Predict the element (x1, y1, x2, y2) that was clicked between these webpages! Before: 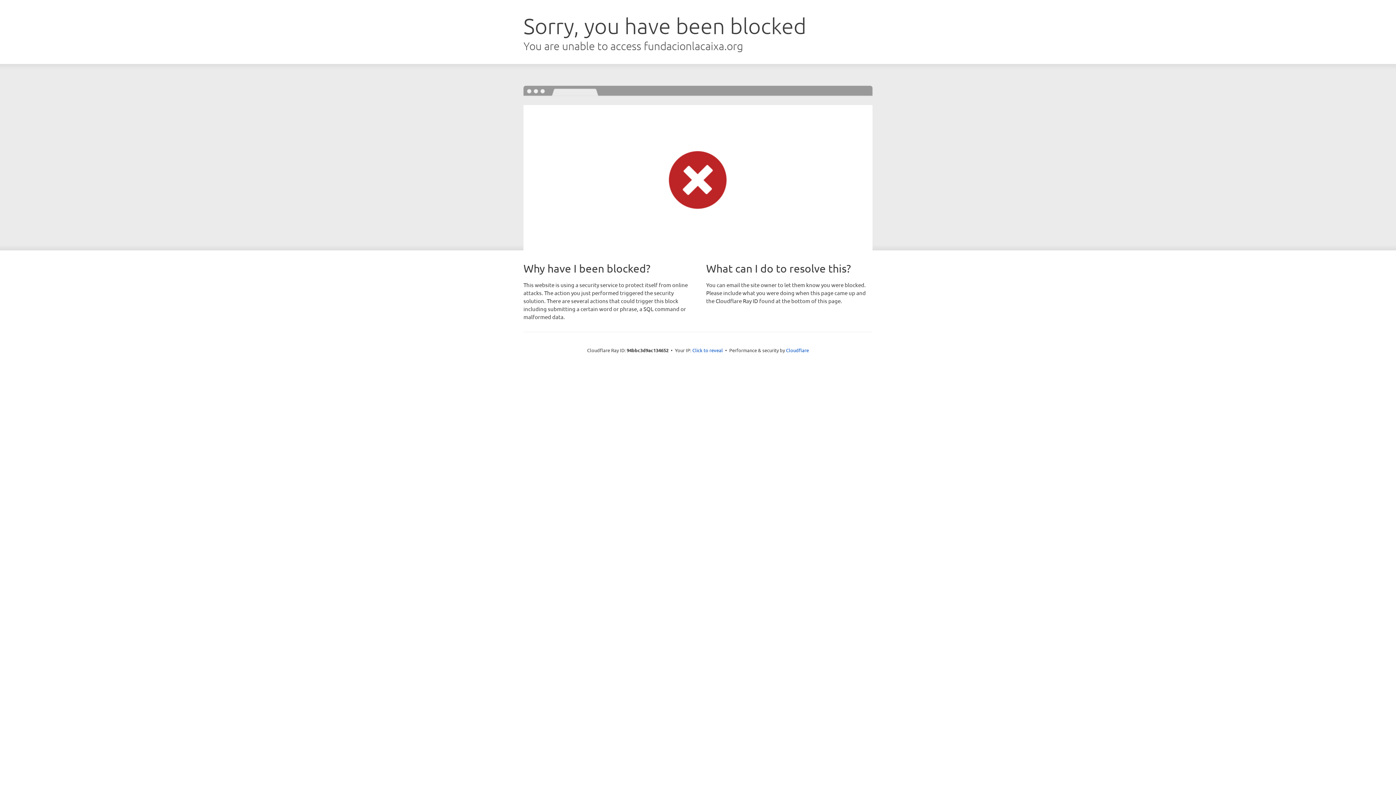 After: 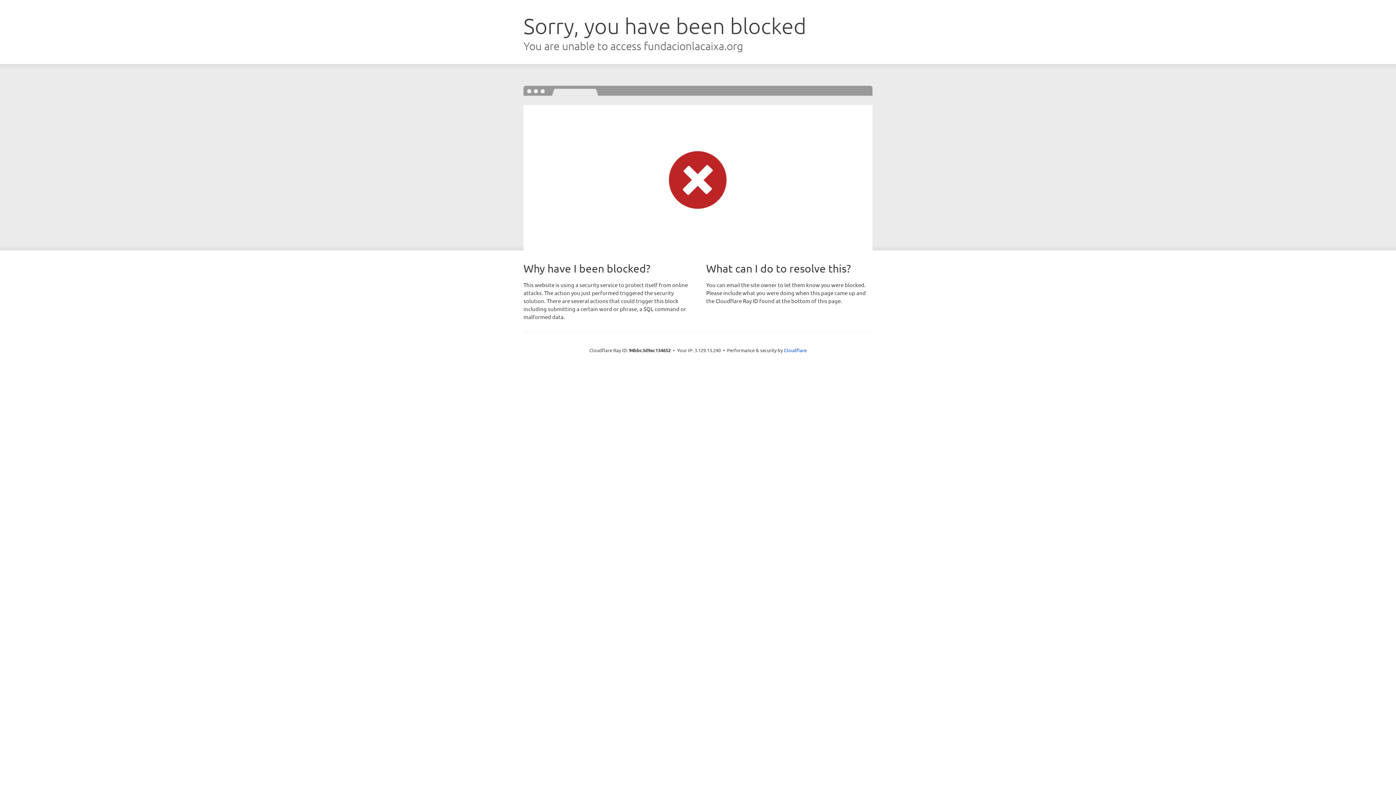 Action: bbox: (692, 346, 723, 353) label: Click to reveal